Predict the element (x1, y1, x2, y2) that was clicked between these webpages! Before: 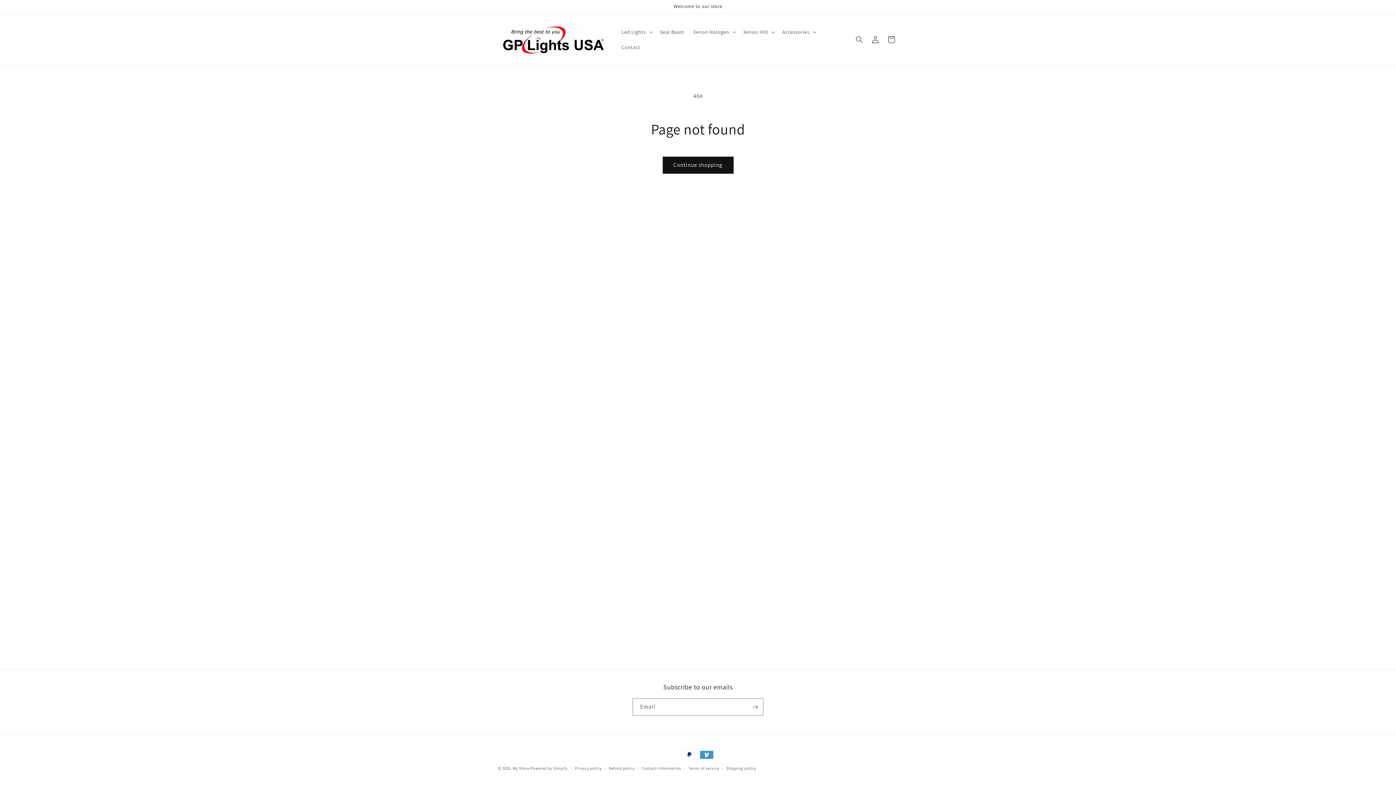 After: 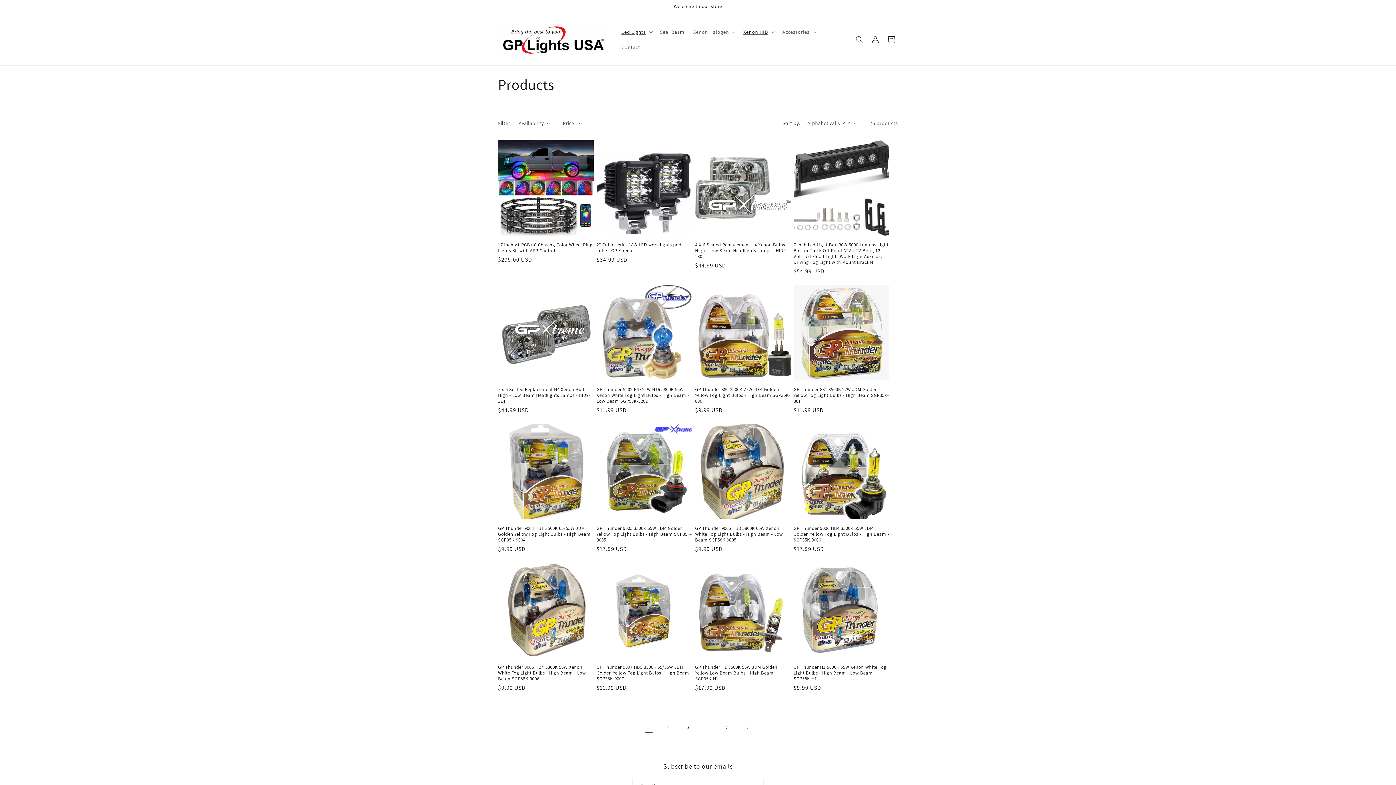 Action: bbox: (662, 156, 733, 173) label: Continue shopping